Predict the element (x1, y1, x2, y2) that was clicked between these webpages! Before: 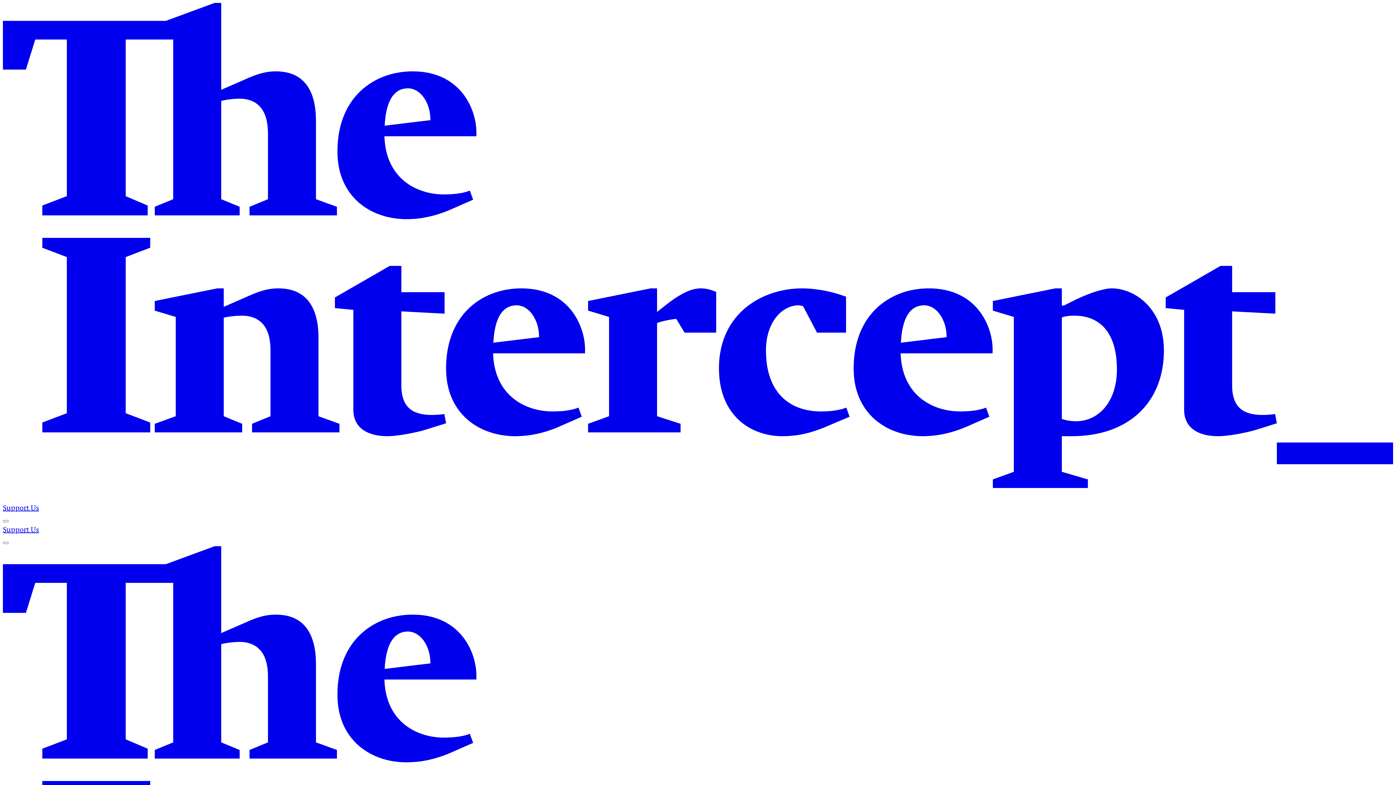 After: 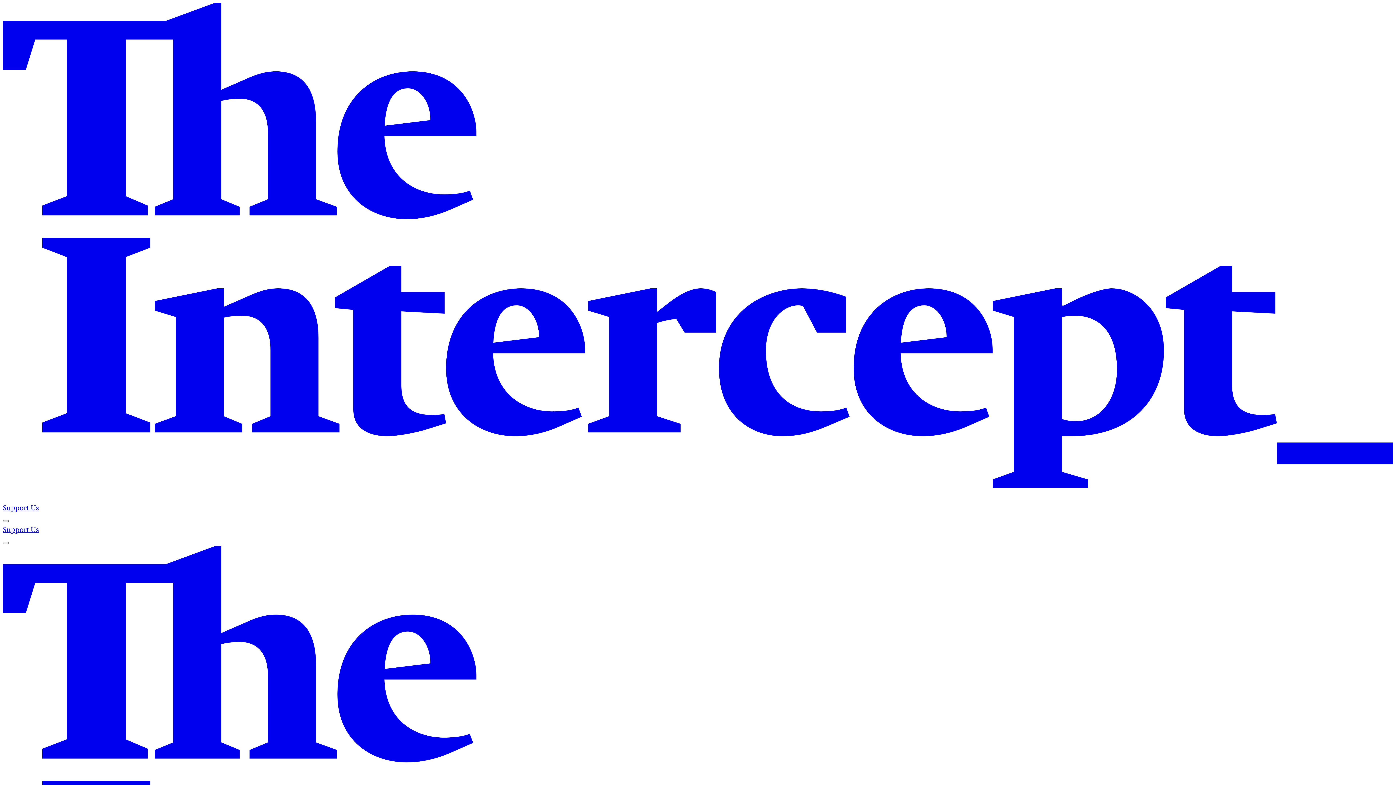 Action: bbox: (2, 520, 8, 522) label: Toggle Menu